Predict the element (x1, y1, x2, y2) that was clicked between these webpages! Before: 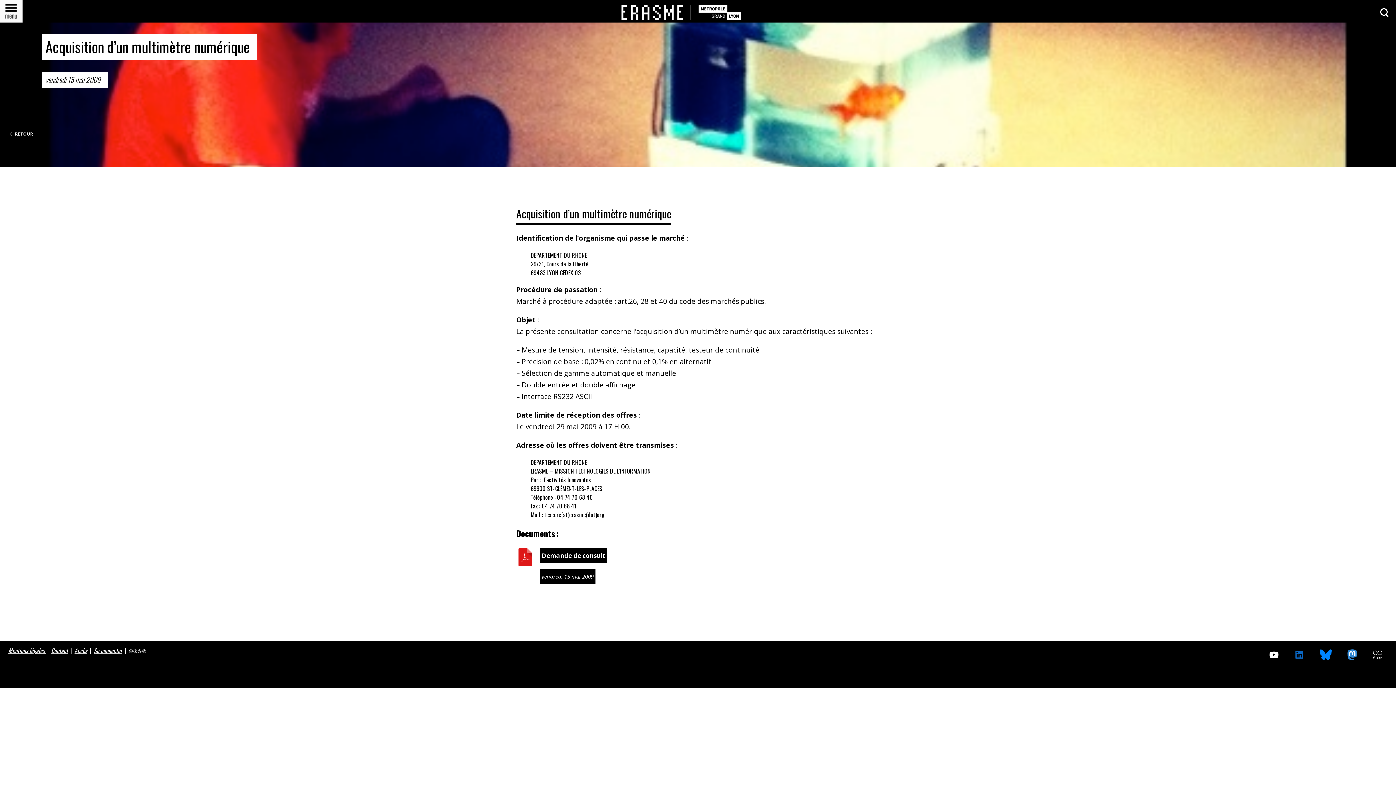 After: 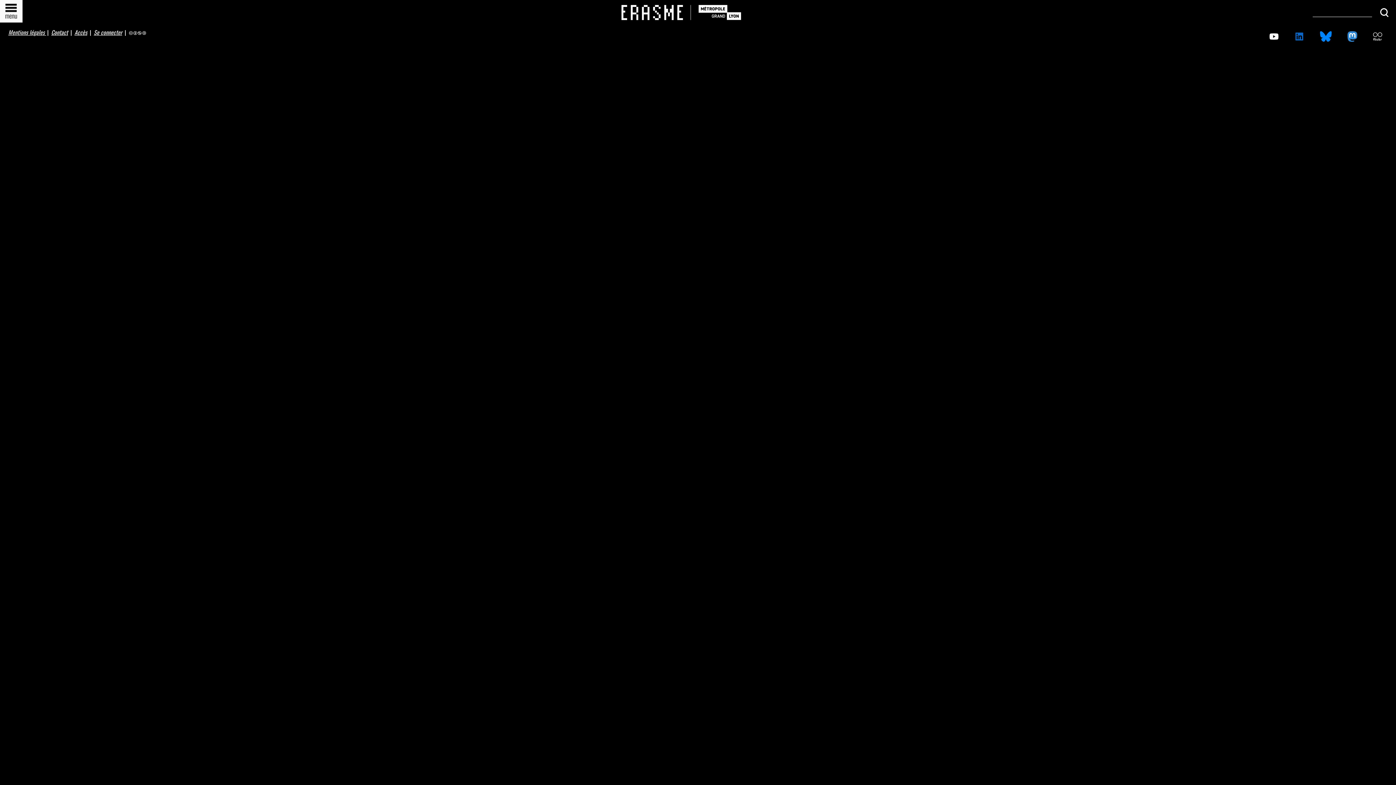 Action: bbox: (602, 0, 733, 22)